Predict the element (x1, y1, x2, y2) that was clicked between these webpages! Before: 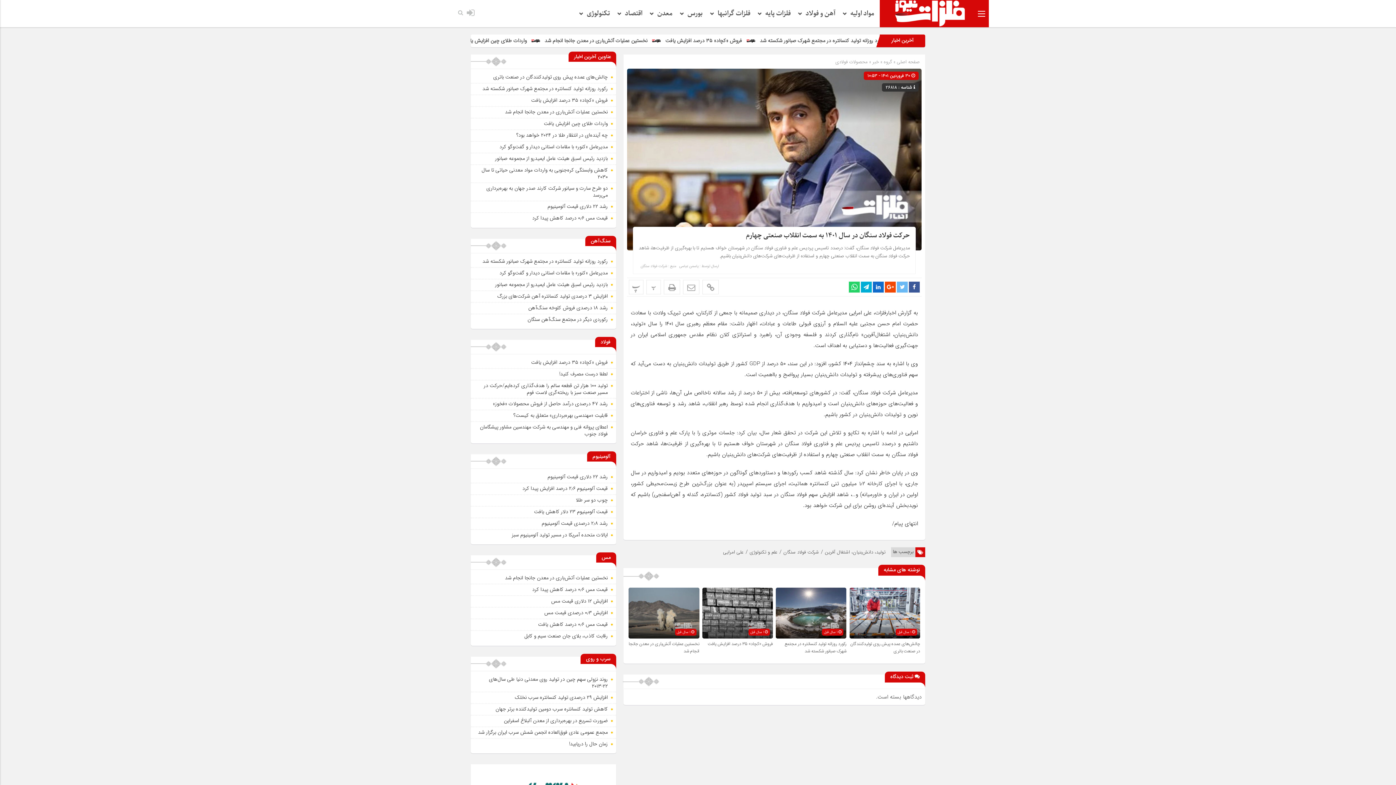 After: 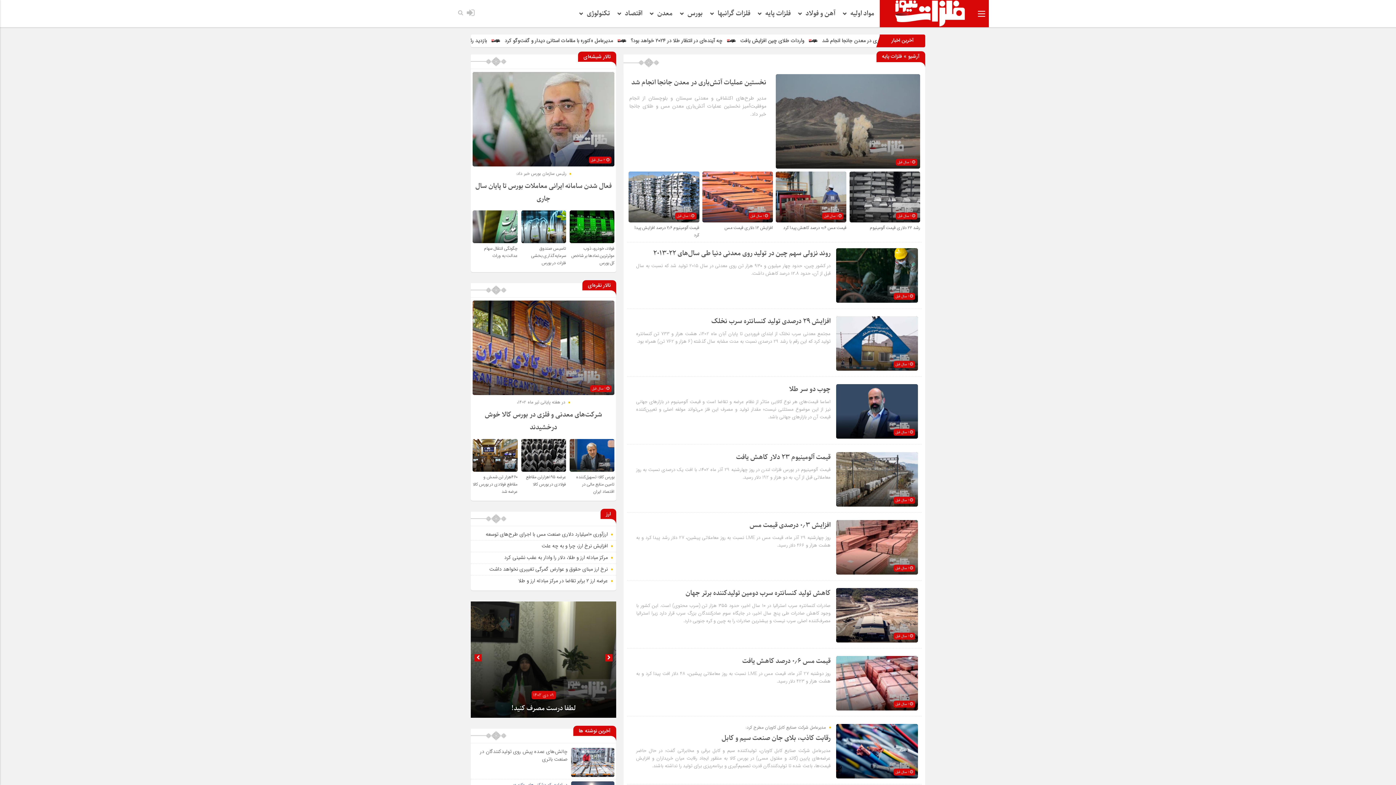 Action: bbox: (757, 0, 796, 27) label: فلزات پایه